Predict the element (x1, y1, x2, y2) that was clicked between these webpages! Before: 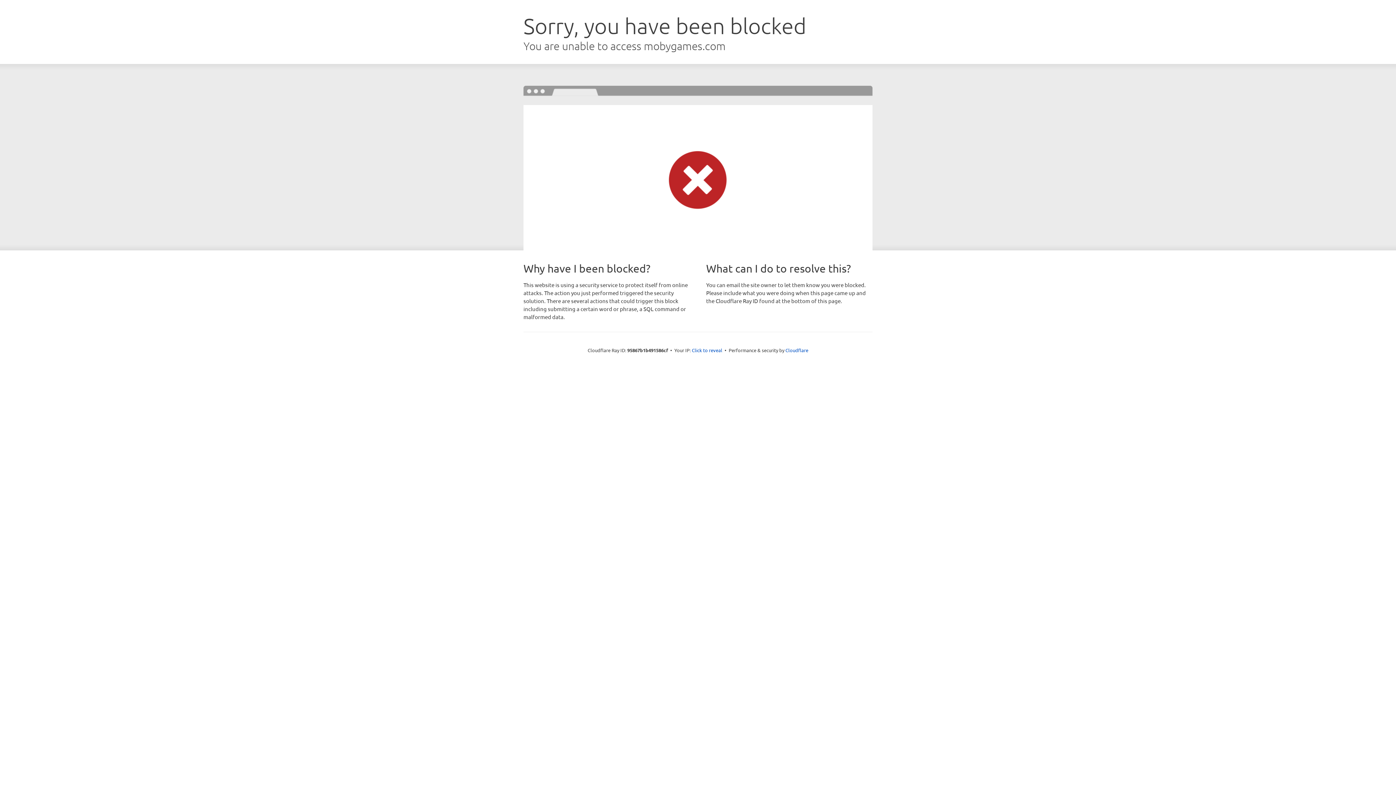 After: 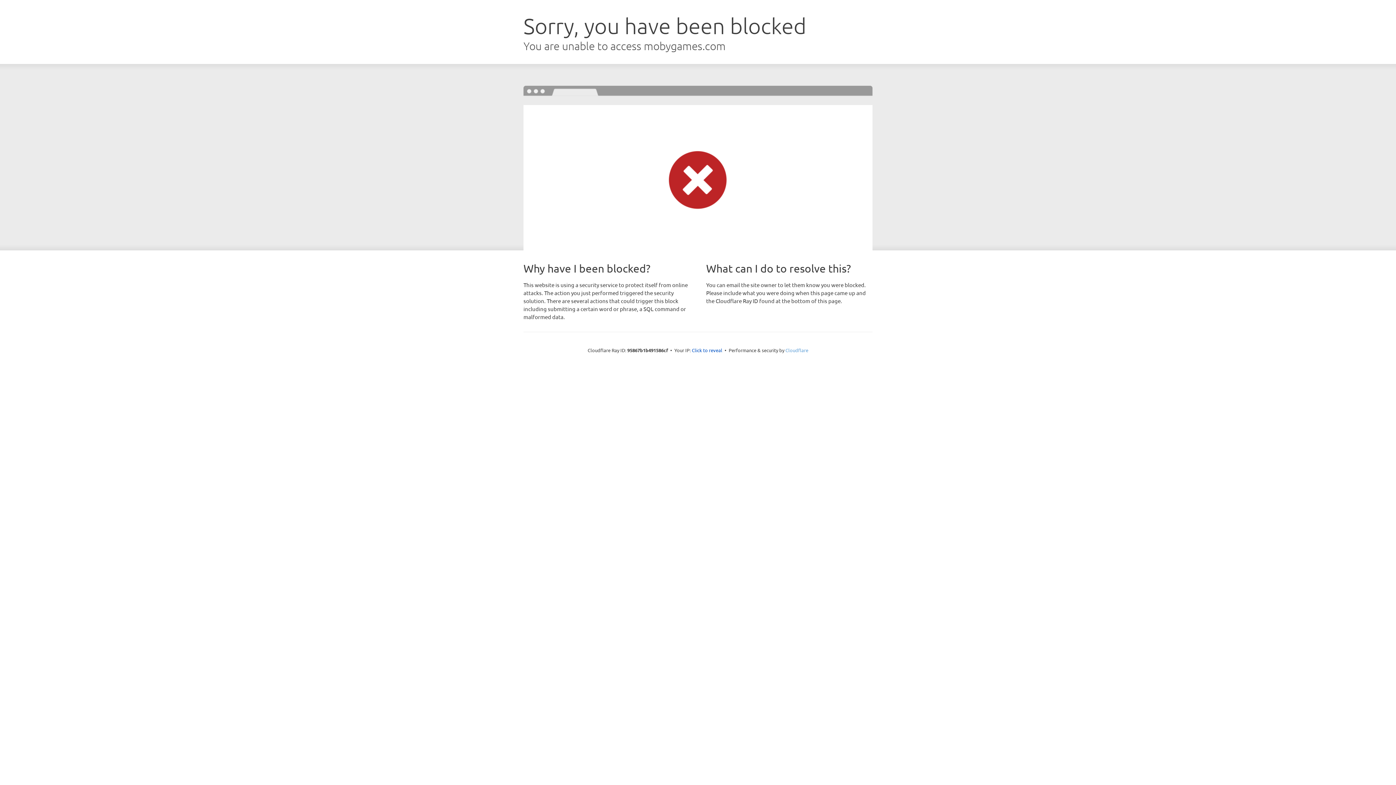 Action: bbox: (785, 347, 808, 353) label: Cloudflare